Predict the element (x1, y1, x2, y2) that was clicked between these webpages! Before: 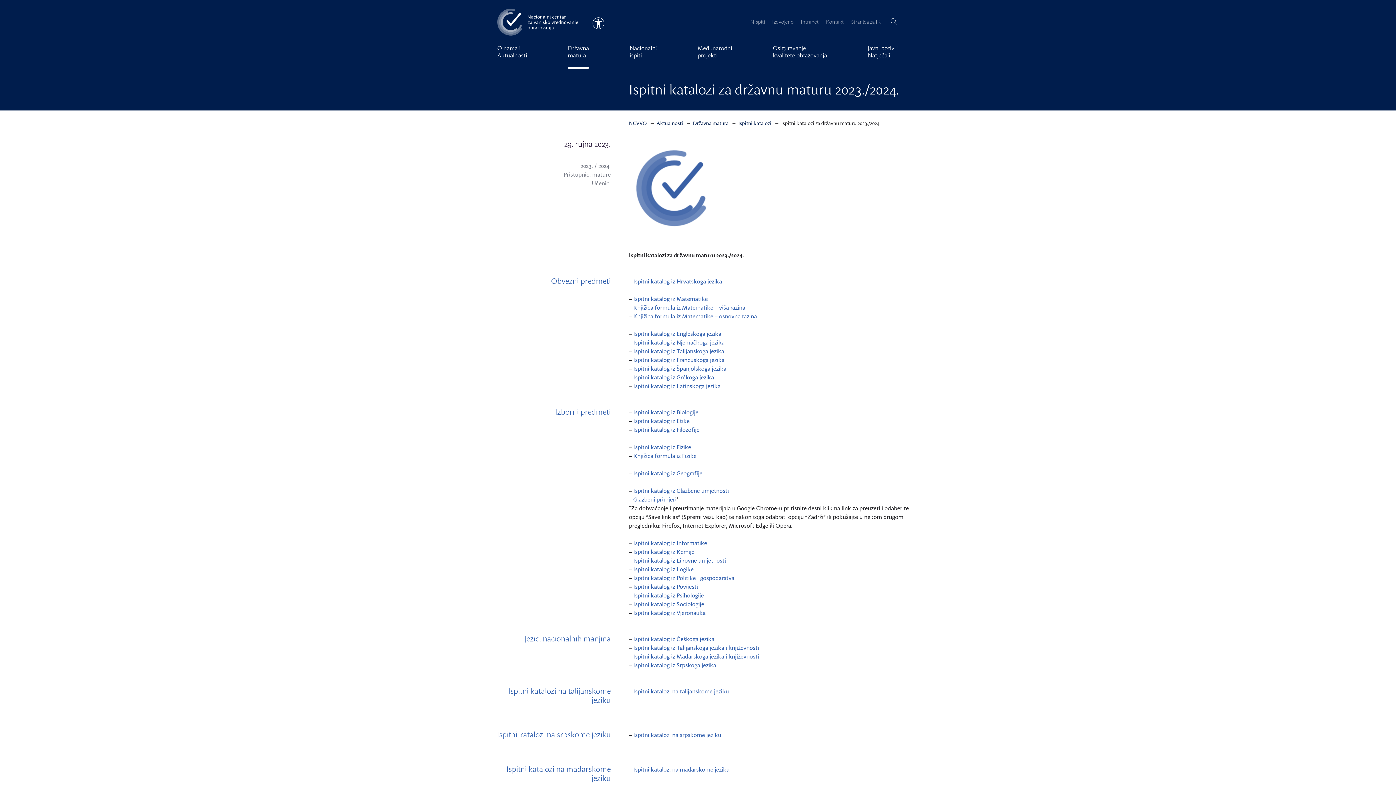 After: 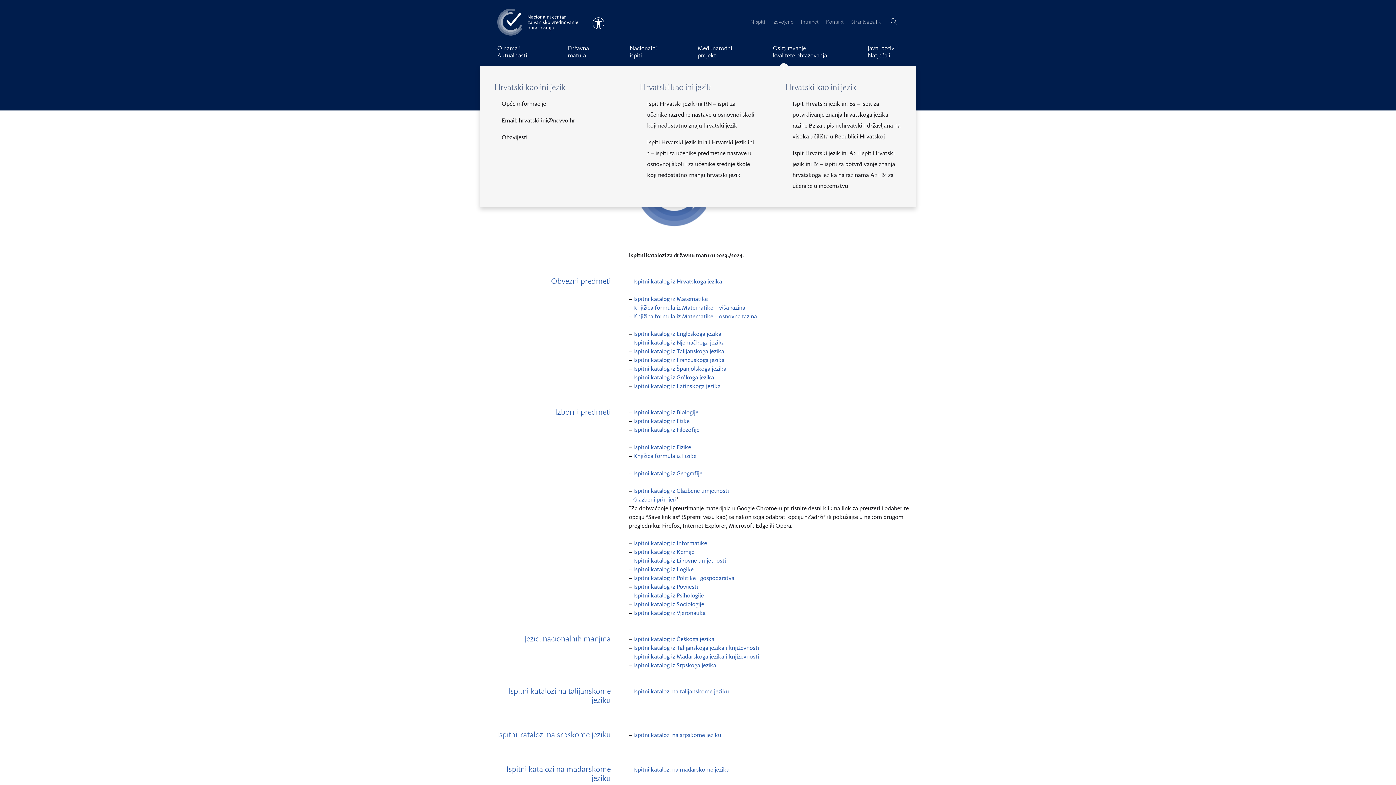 Action: bbox: (773, 35, 827, 67) label: Osiguravanje
kvalitete obrazovanja